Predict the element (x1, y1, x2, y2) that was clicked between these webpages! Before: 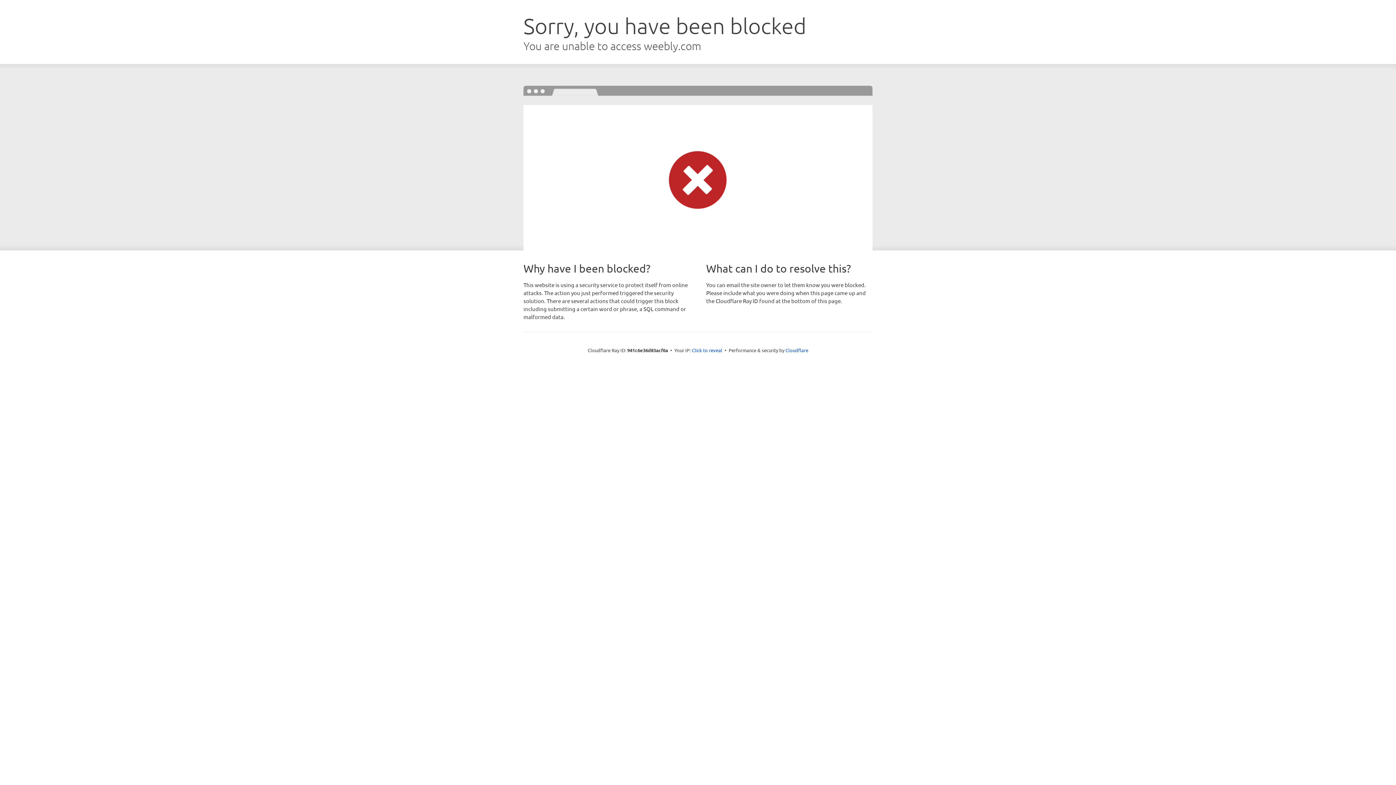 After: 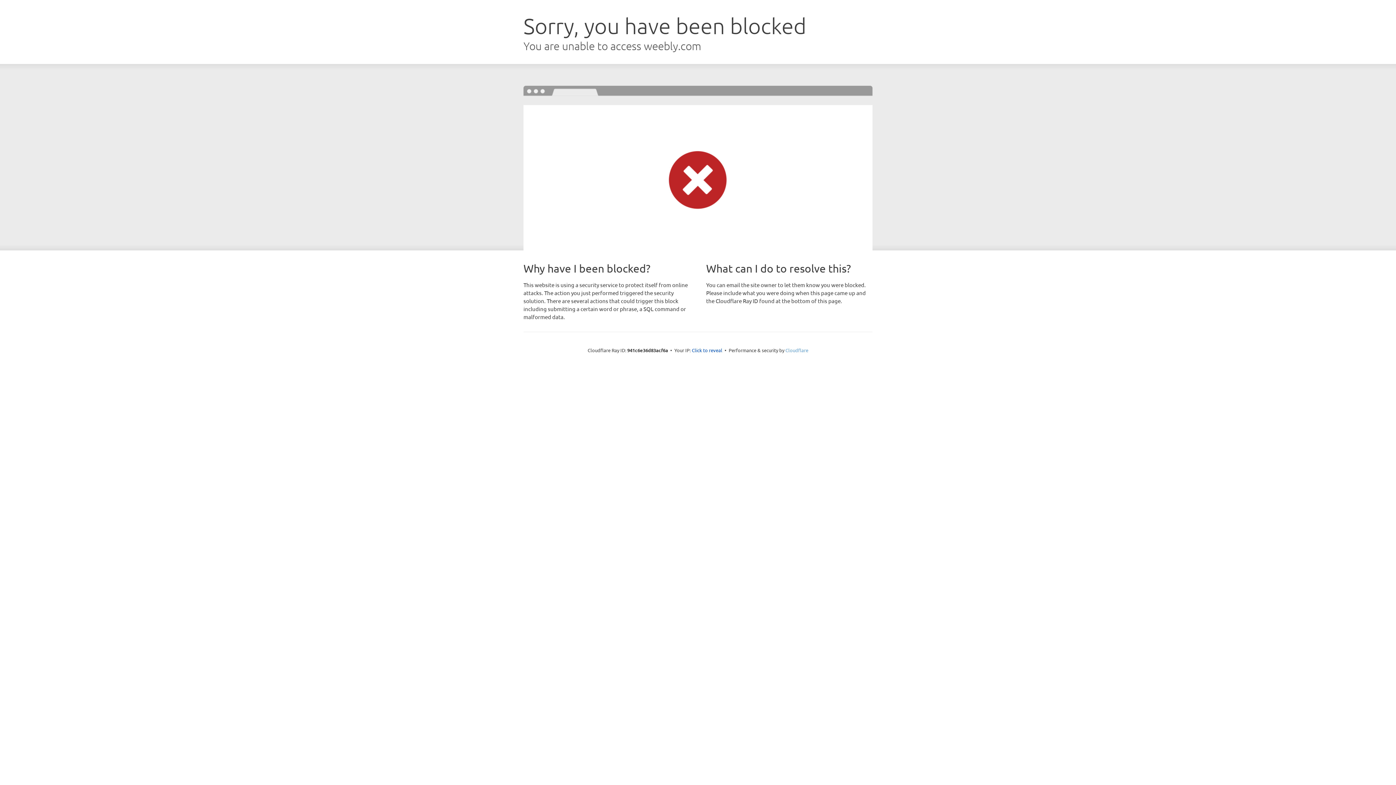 Action: bbox: (785, 347, 808, 353) label: Cloudflare